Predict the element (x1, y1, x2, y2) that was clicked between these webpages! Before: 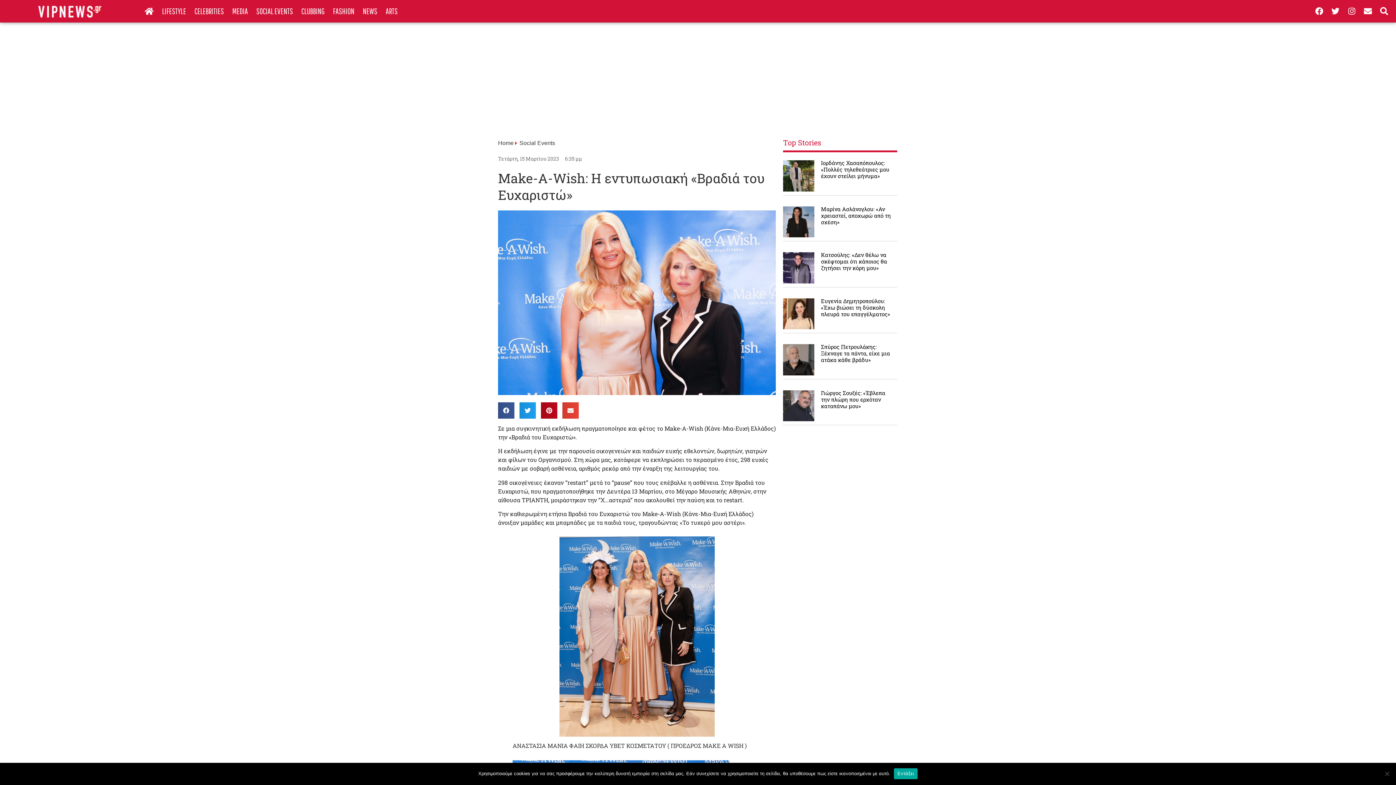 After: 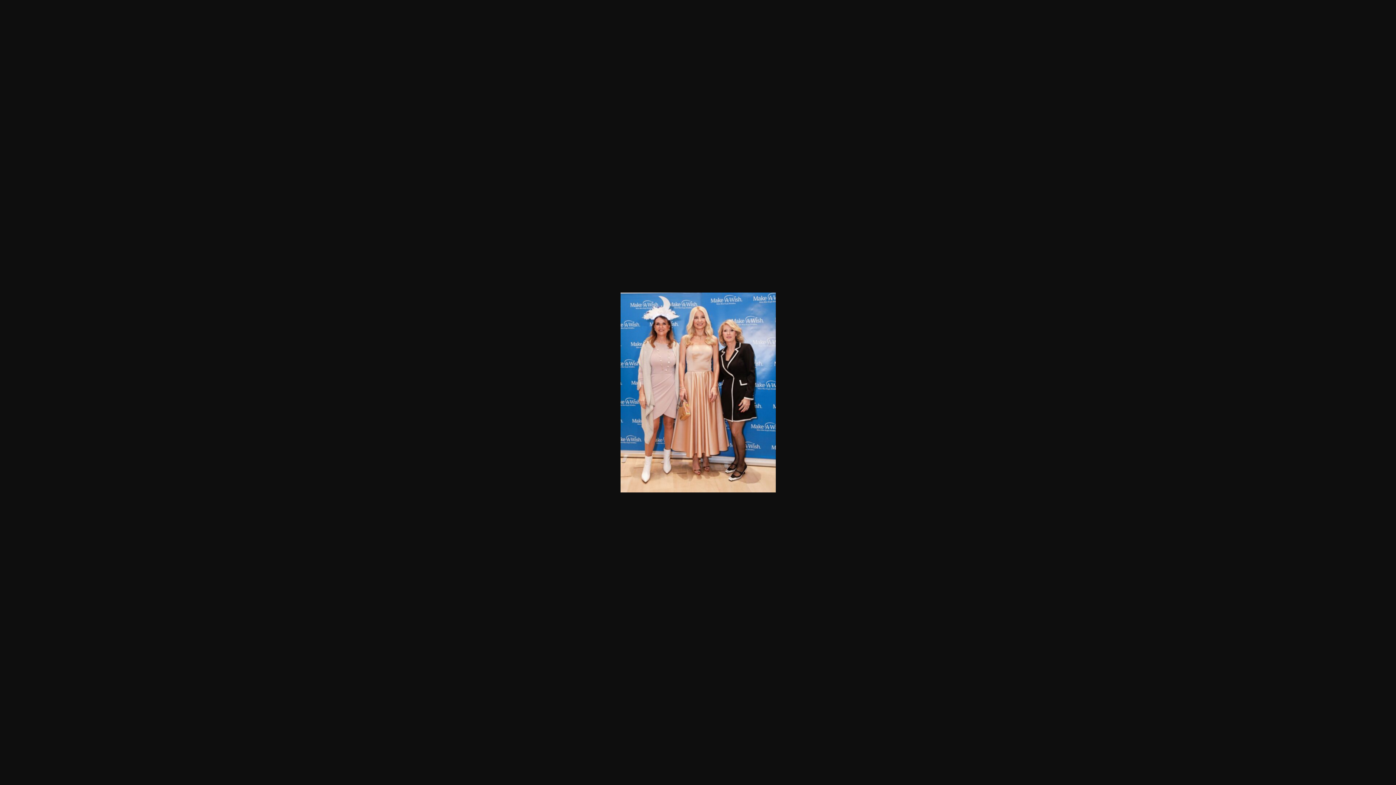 Action: bbox: (559, 730, 714, 738)